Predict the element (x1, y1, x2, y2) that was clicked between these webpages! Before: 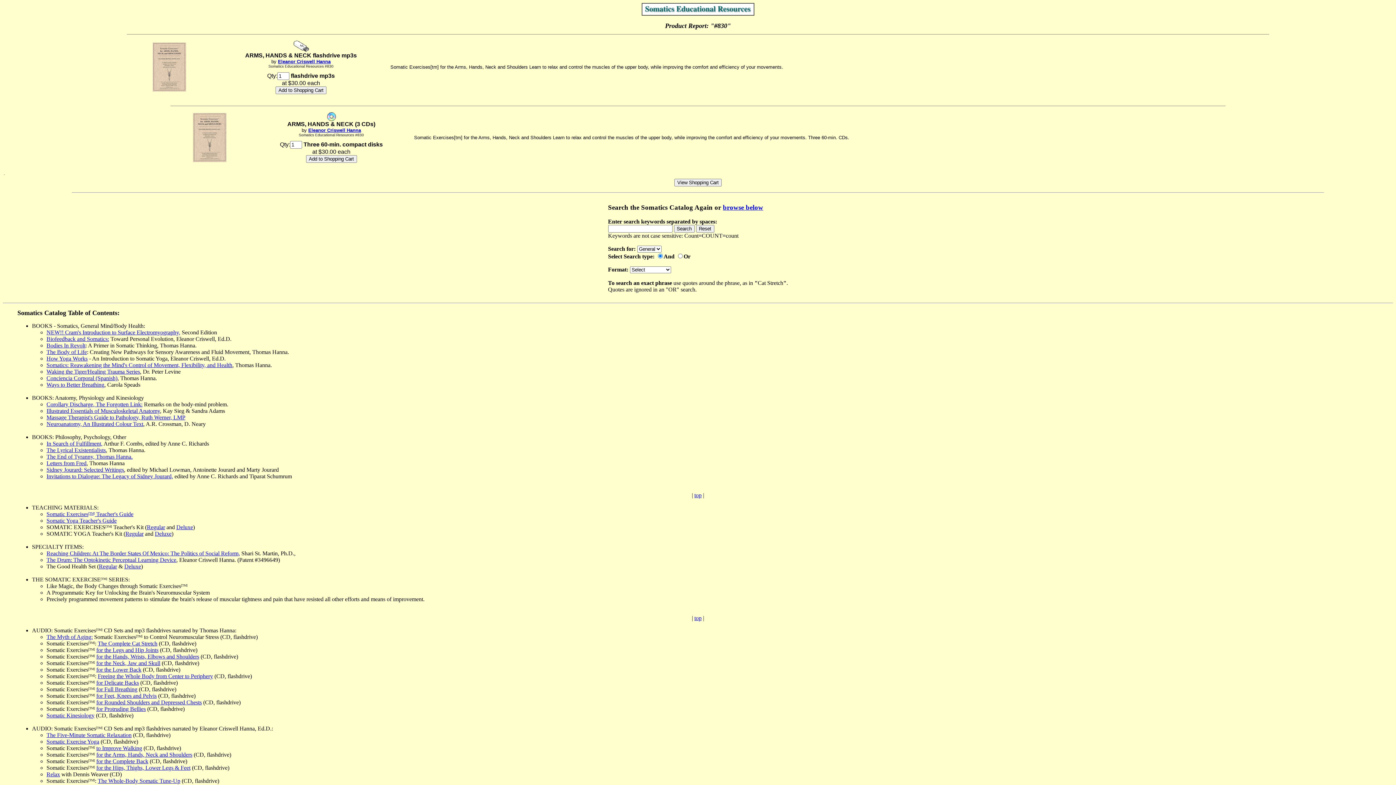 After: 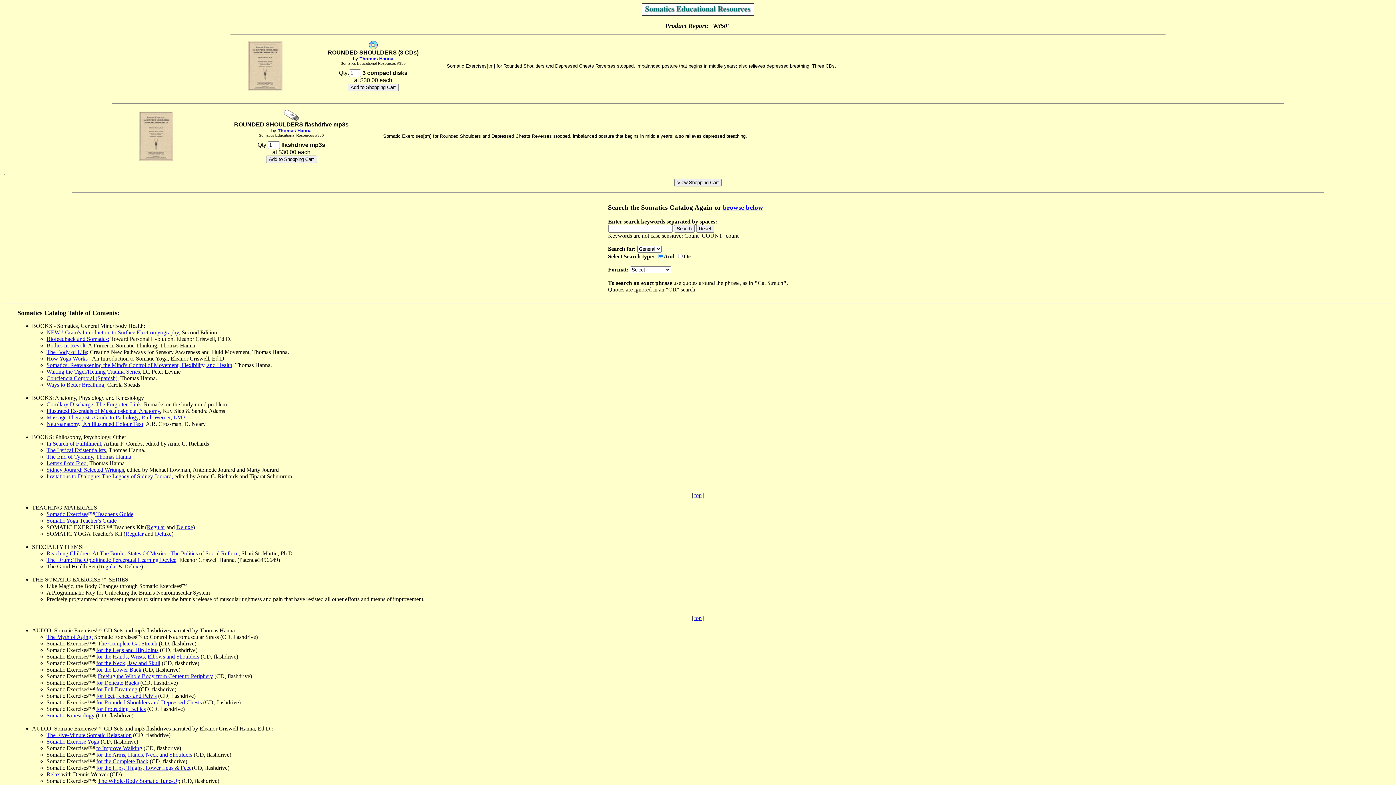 Action: bbox: (96, 699, 201, 705) label: for Rounded Shoulders and Depressed Chests